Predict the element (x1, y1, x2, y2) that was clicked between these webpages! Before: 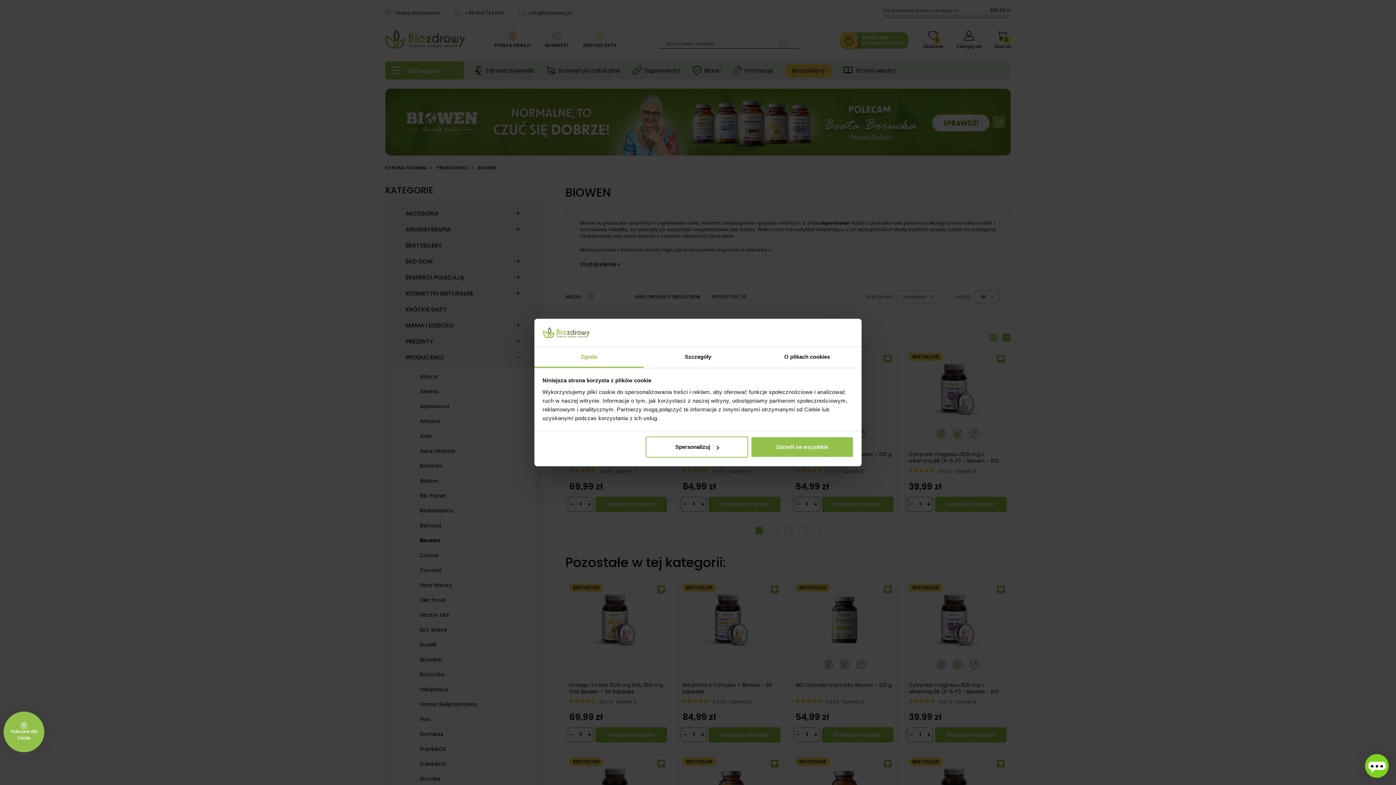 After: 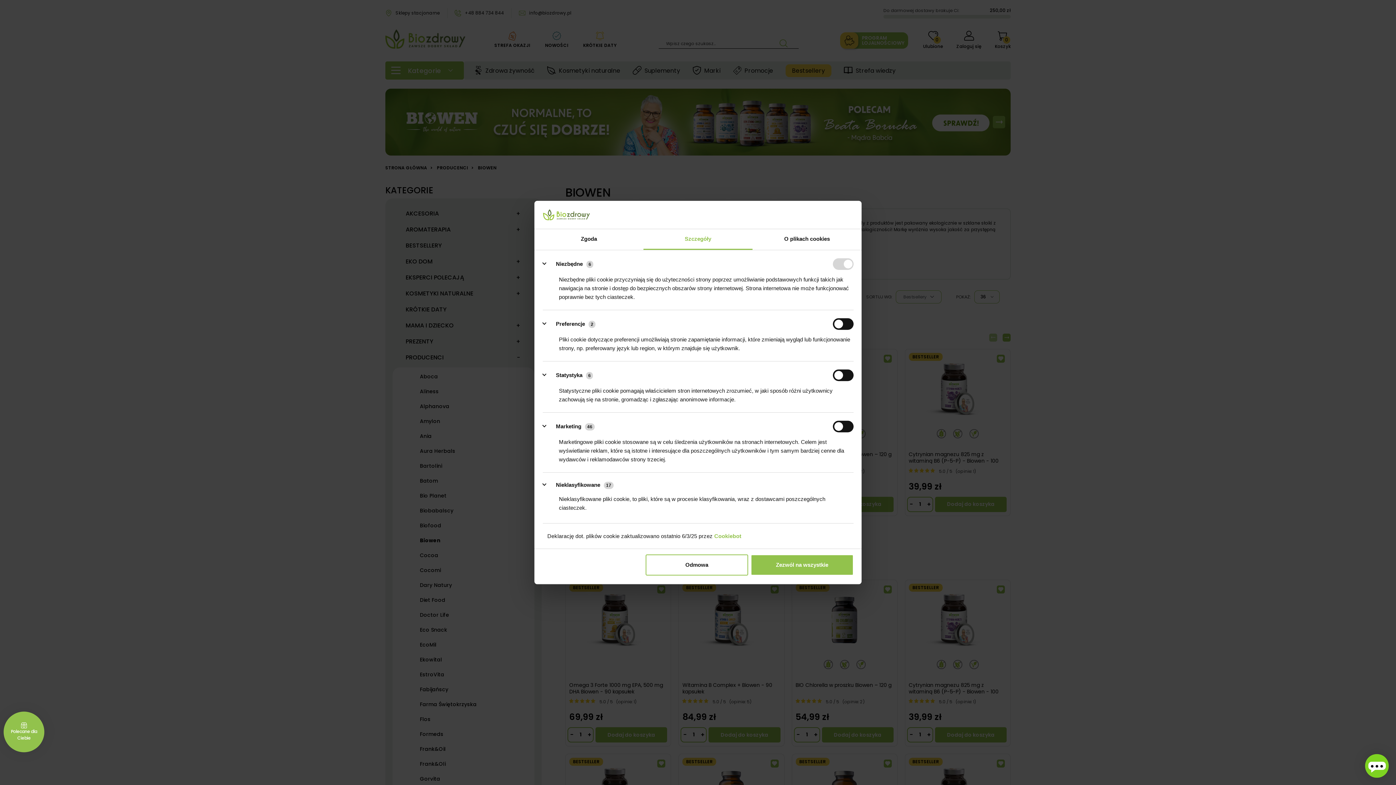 Action: bbox: (643, 347, 752, 367) label: Szczegóły